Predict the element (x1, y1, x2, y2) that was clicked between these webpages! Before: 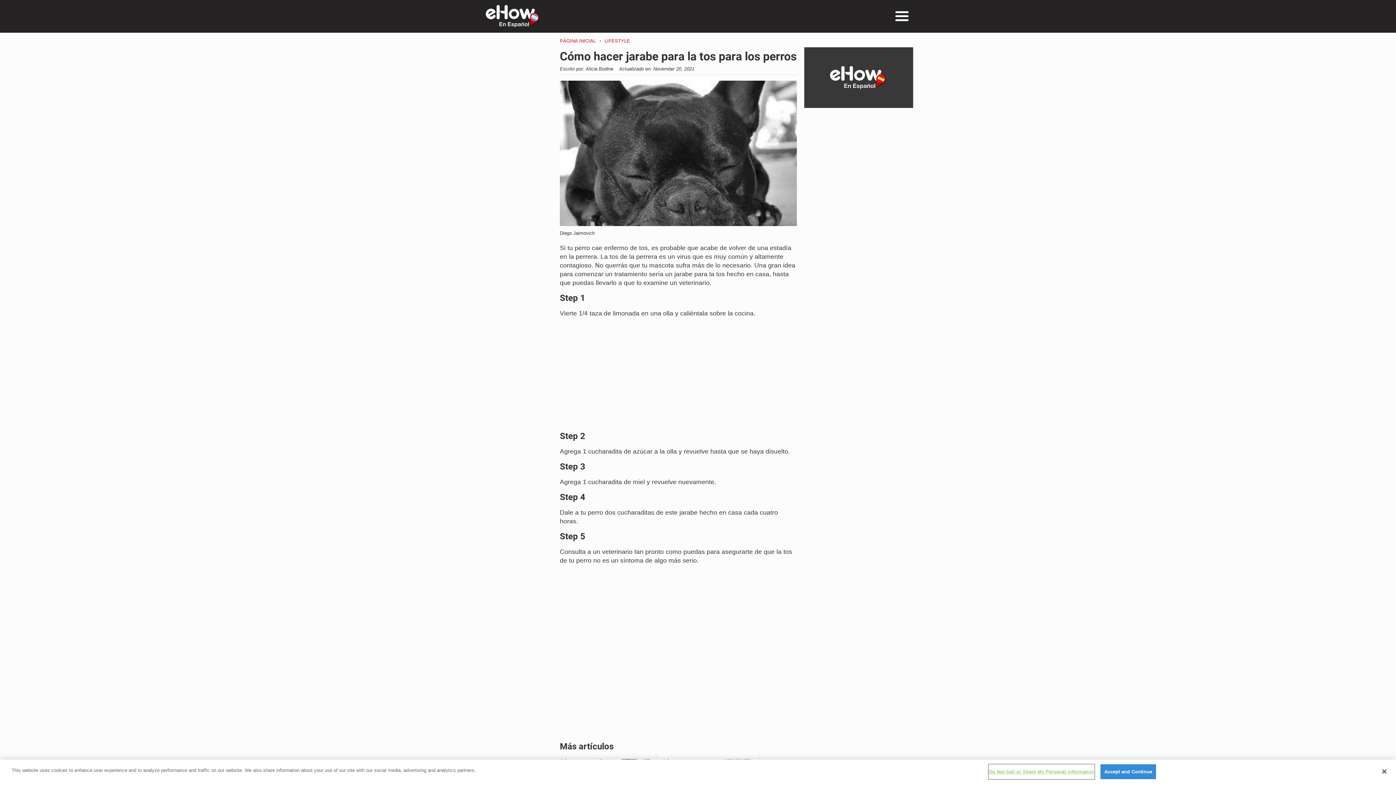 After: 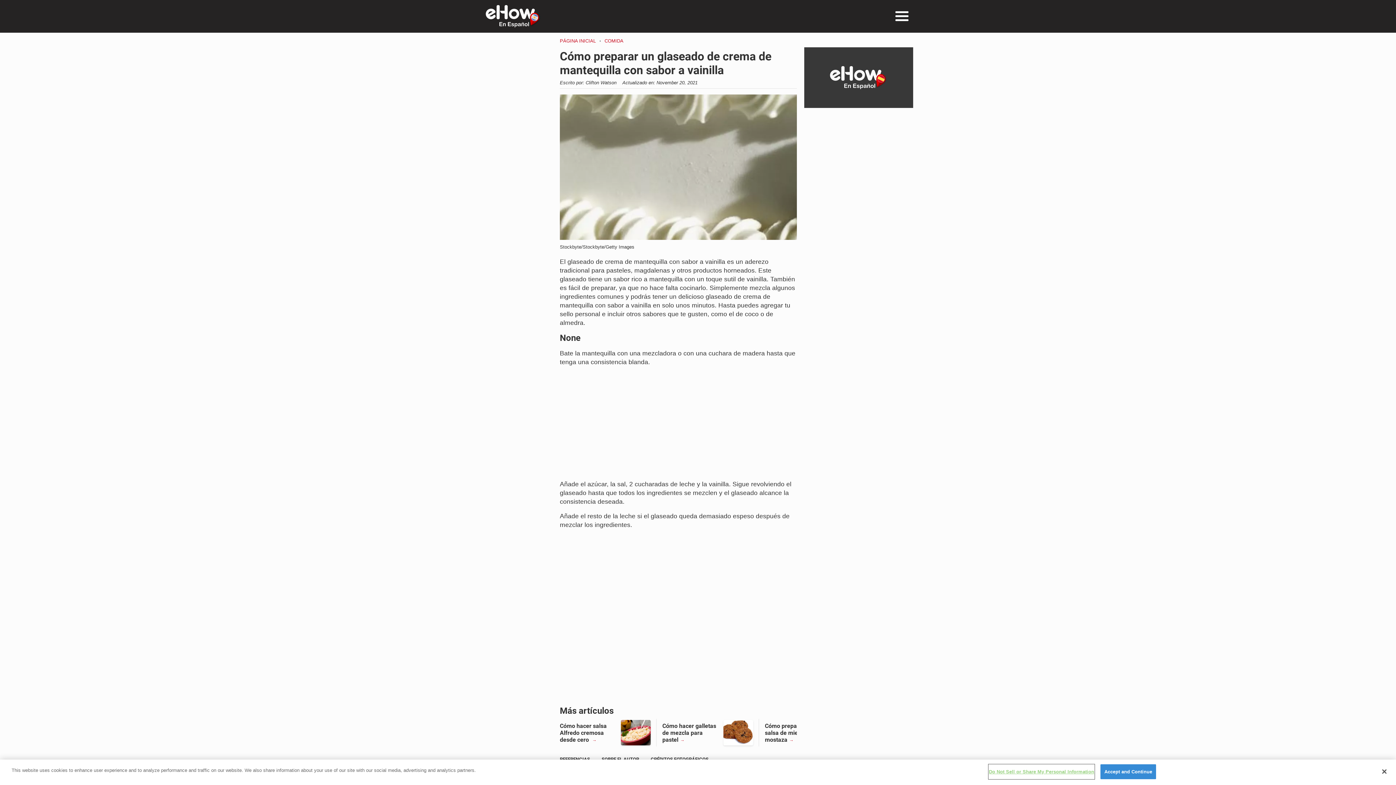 Action: label: Cómo preparar un glaseado de crema de mantequilla con sabor a vainilla bbox: (662, 754, 753, 789)